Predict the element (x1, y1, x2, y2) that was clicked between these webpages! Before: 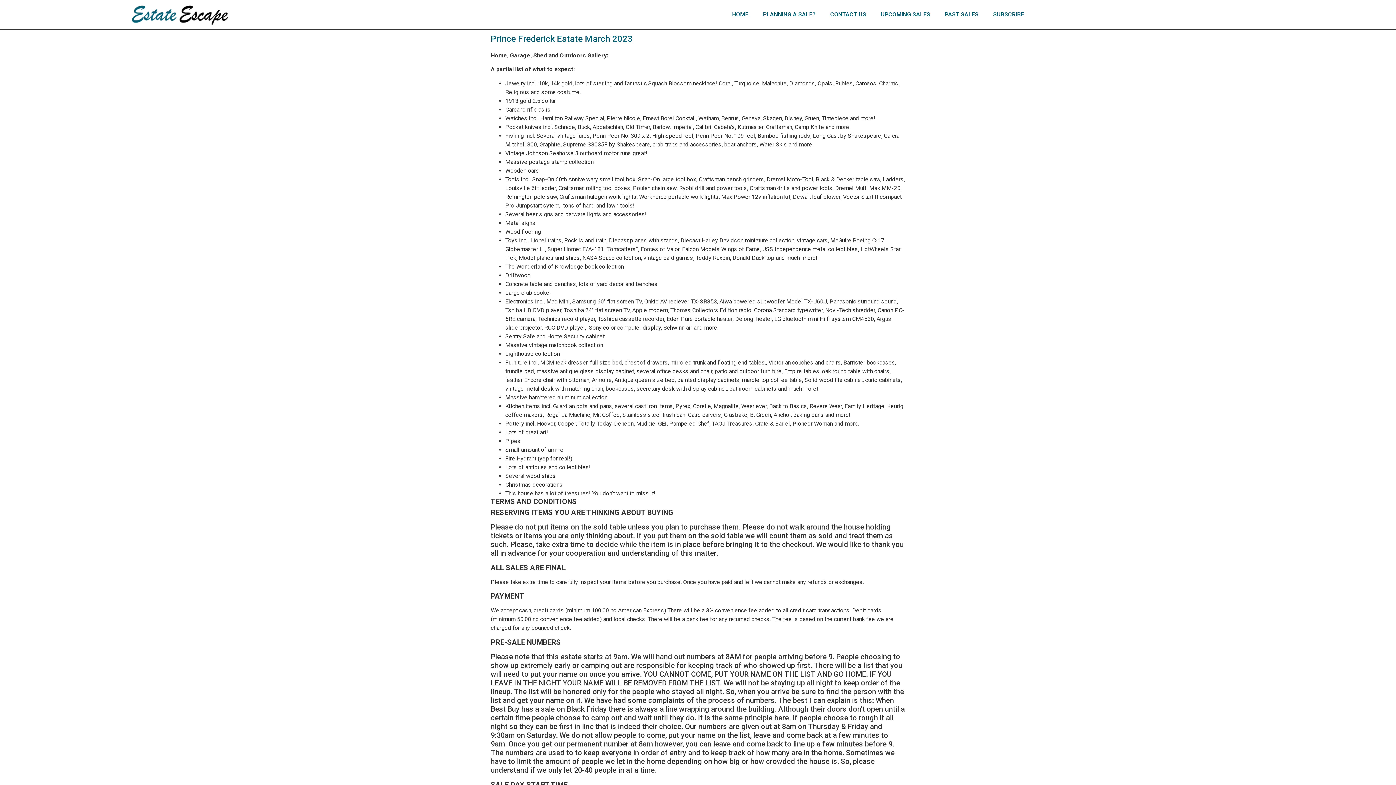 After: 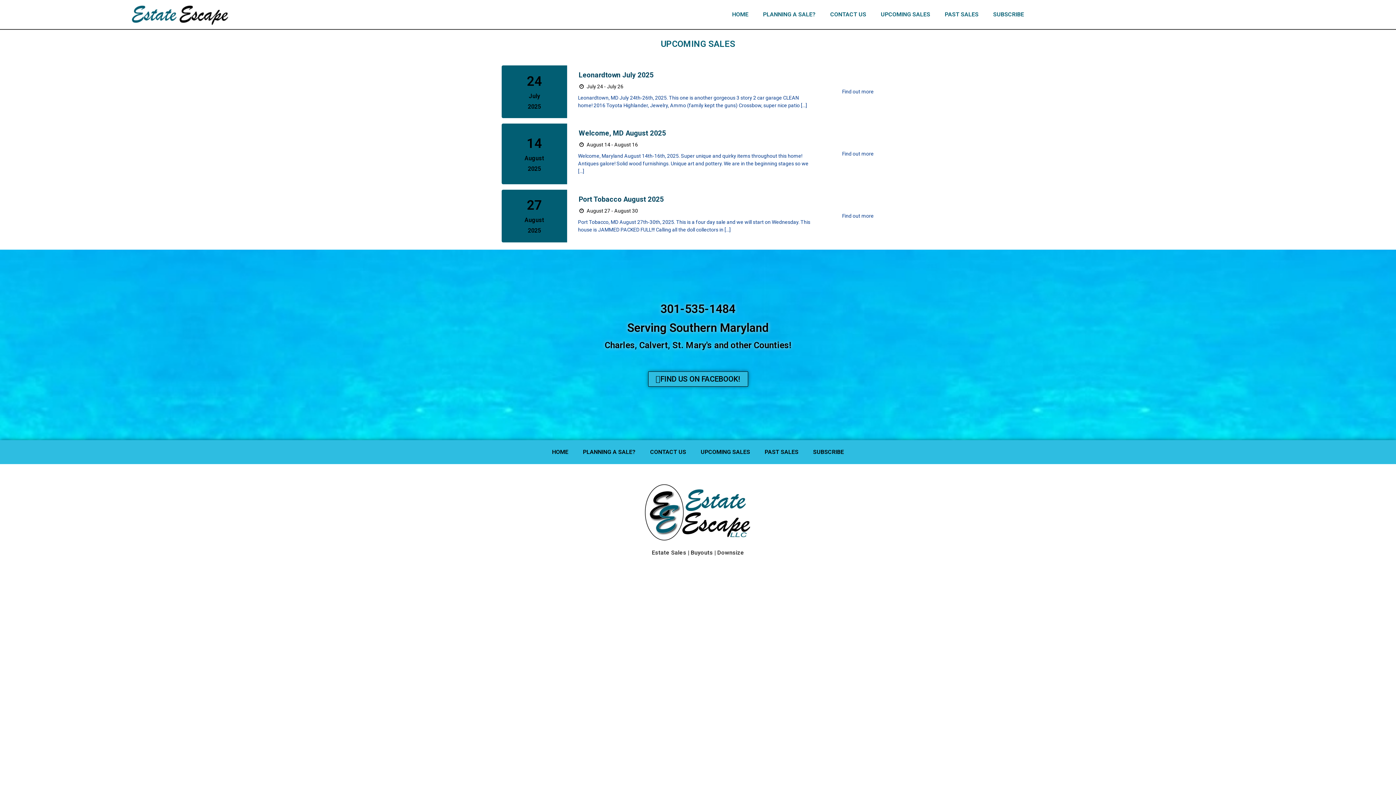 Action: bbox: (873, 6, 937, 22) label: UPCOMING SALES